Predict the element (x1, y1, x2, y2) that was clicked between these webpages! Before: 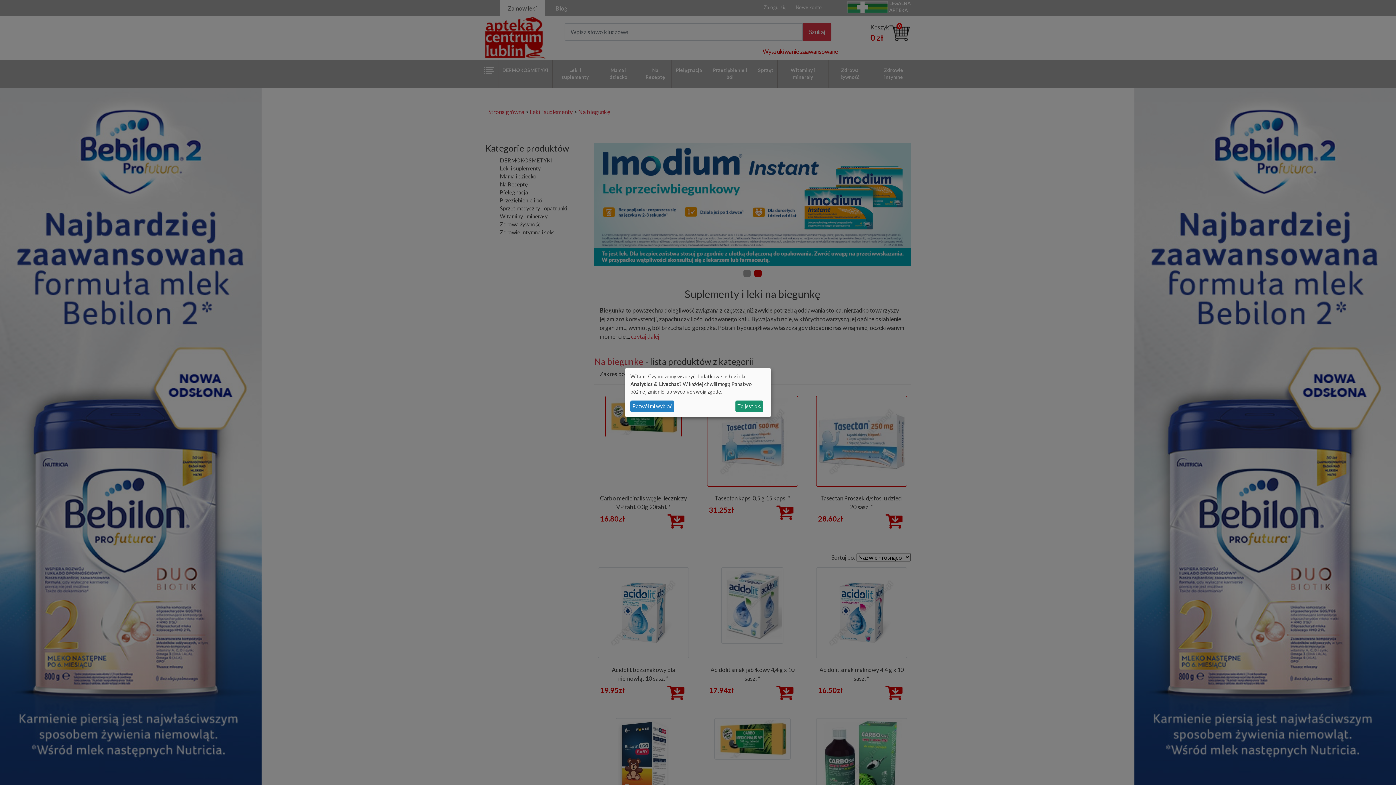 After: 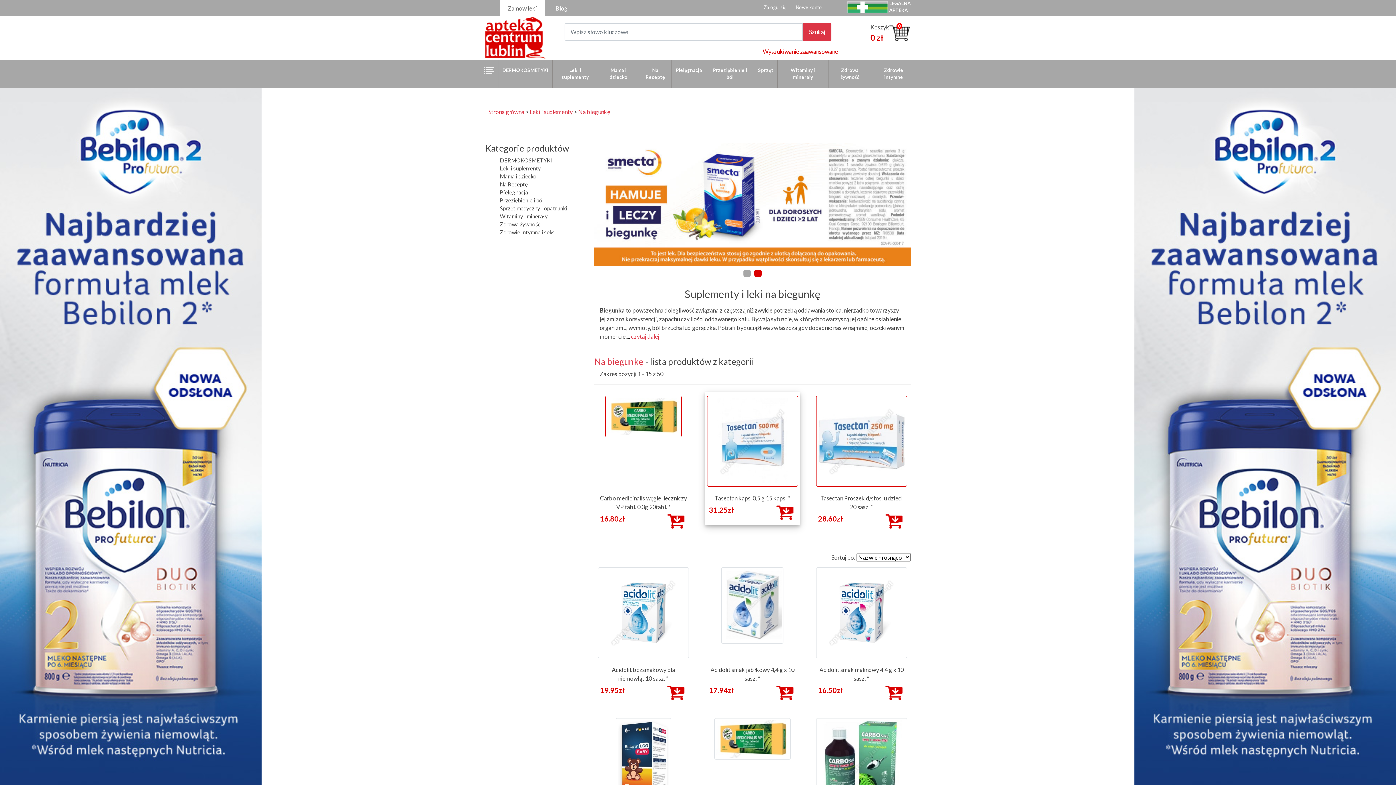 Action: label: To jest ok. bbox: (735, 400, 763, 412)